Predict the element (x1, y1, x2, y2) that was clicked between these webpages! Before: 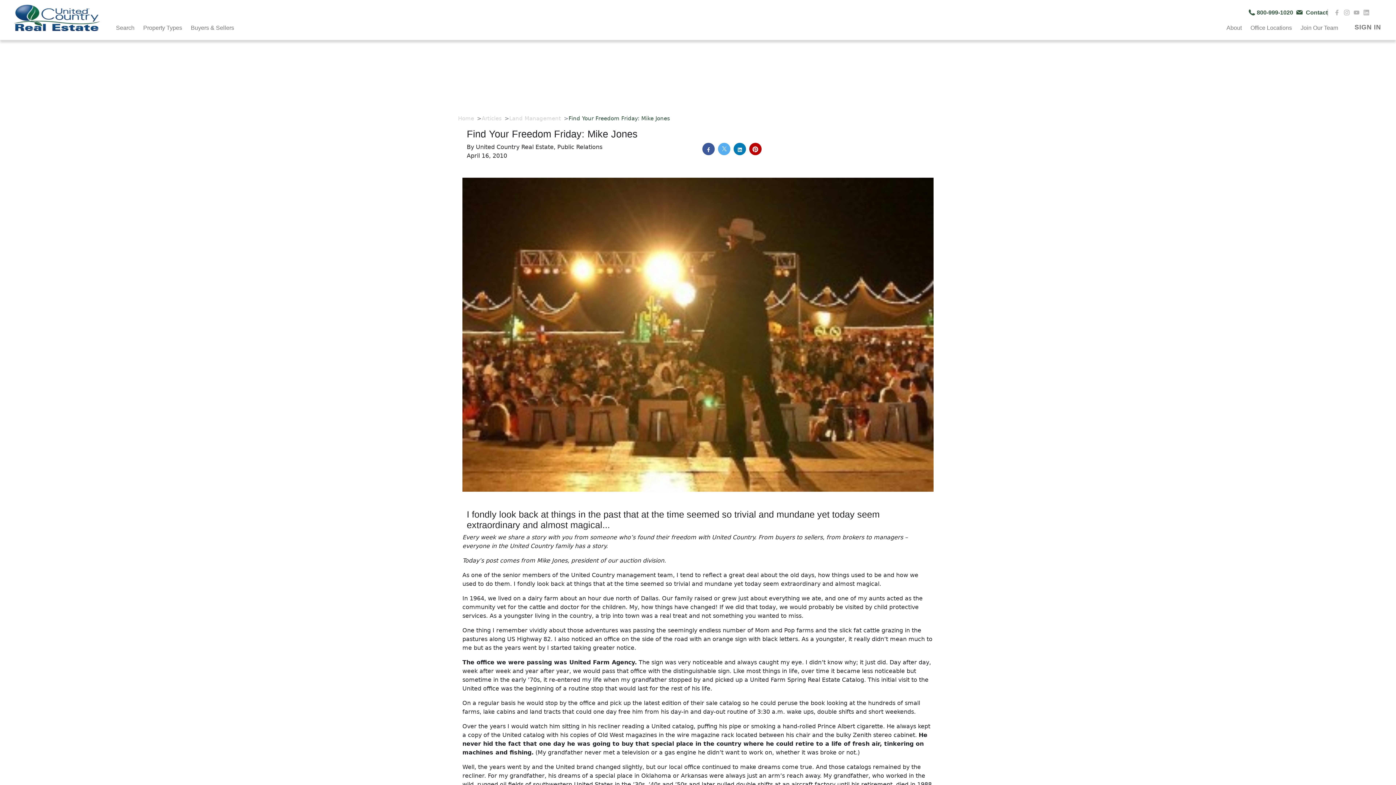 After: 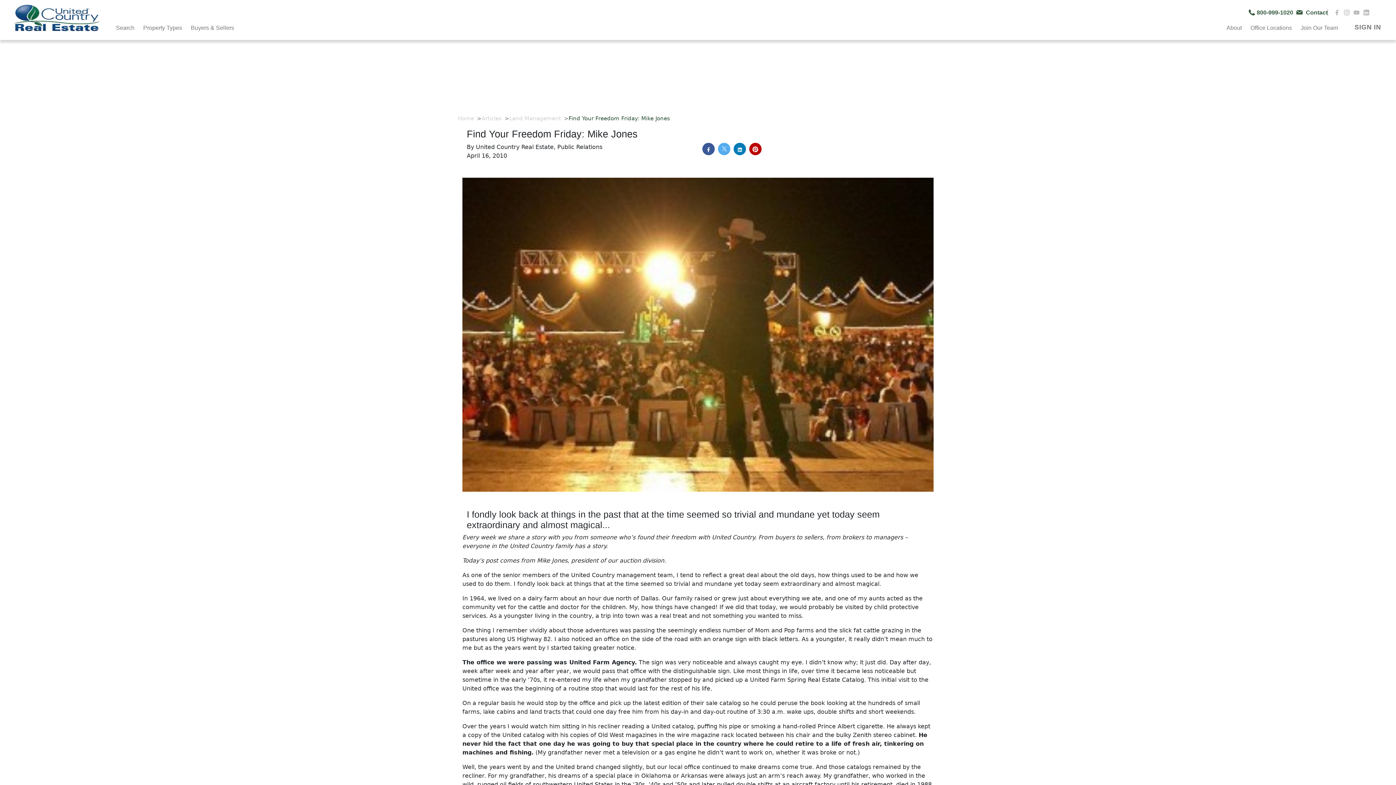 Action: label:  800-999-1020  bbox: (1248, 9, 1296, 15)